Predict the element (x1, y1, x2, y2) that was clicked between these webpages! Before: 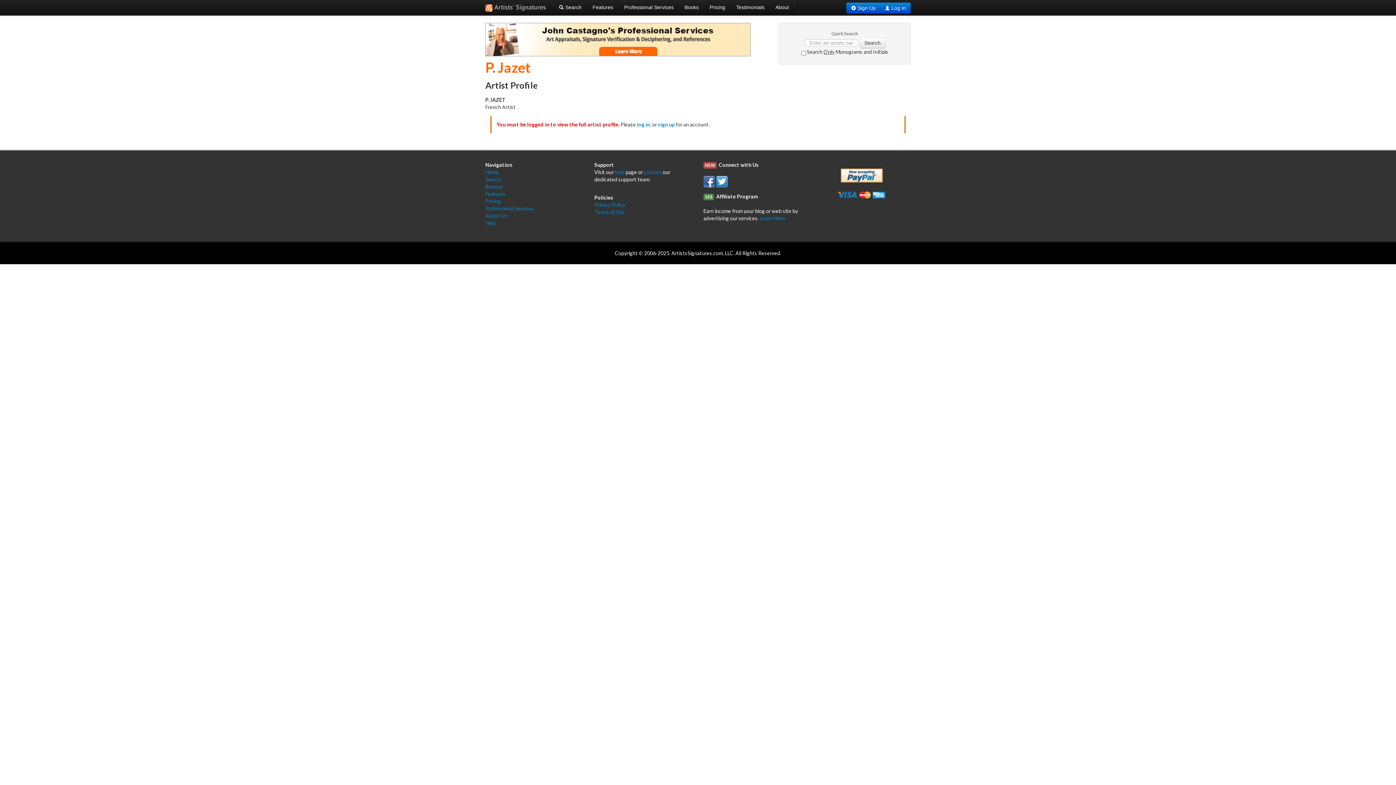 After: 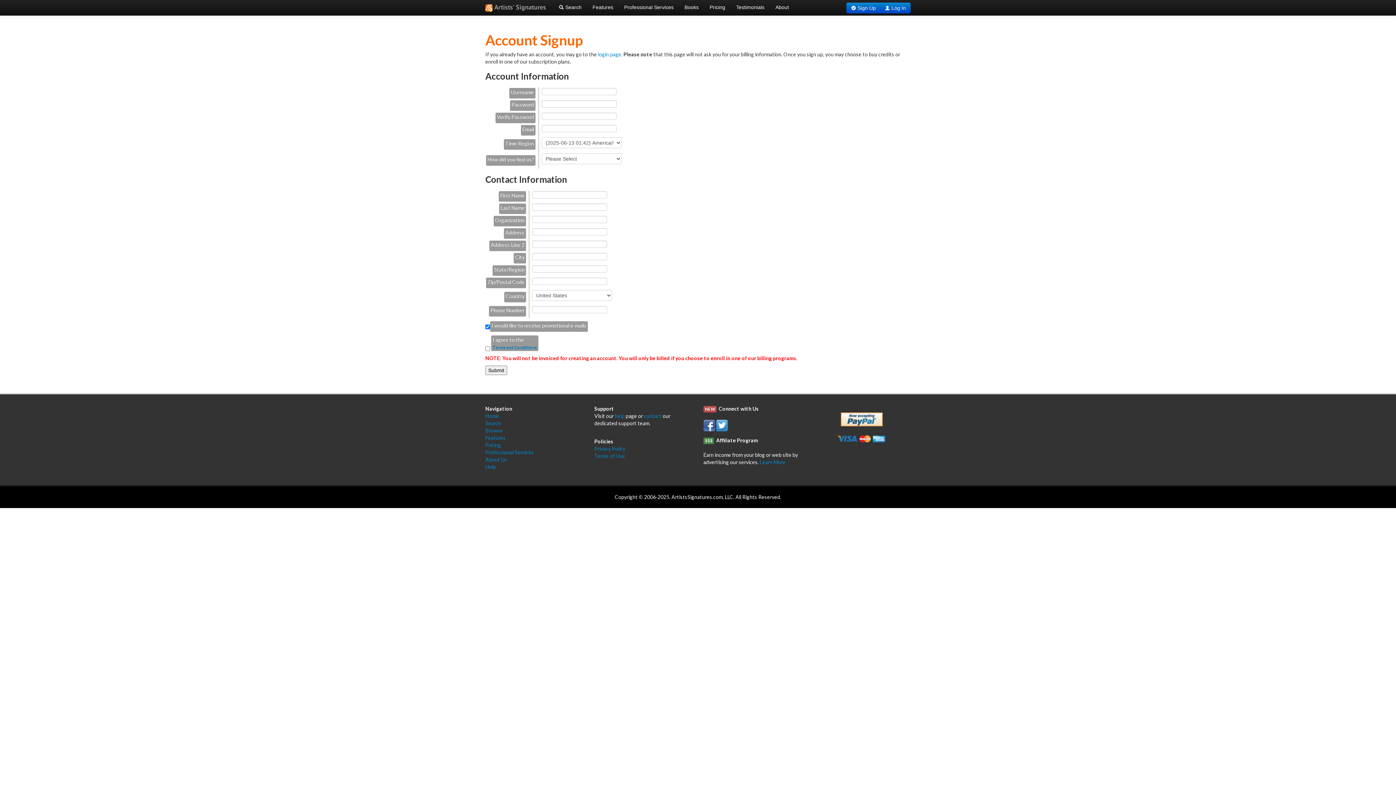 Action: bbox: (857, 5, 876, 10) label: Sign Up